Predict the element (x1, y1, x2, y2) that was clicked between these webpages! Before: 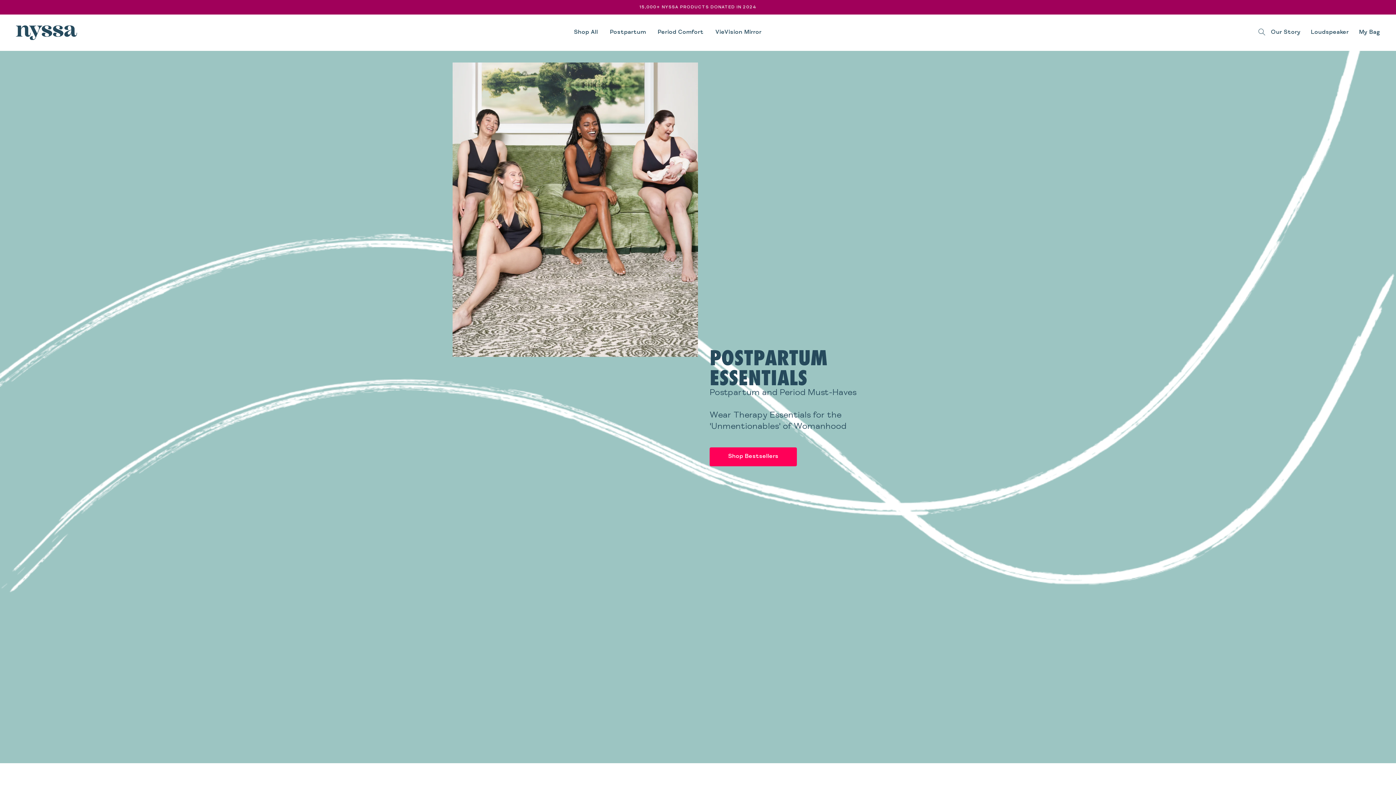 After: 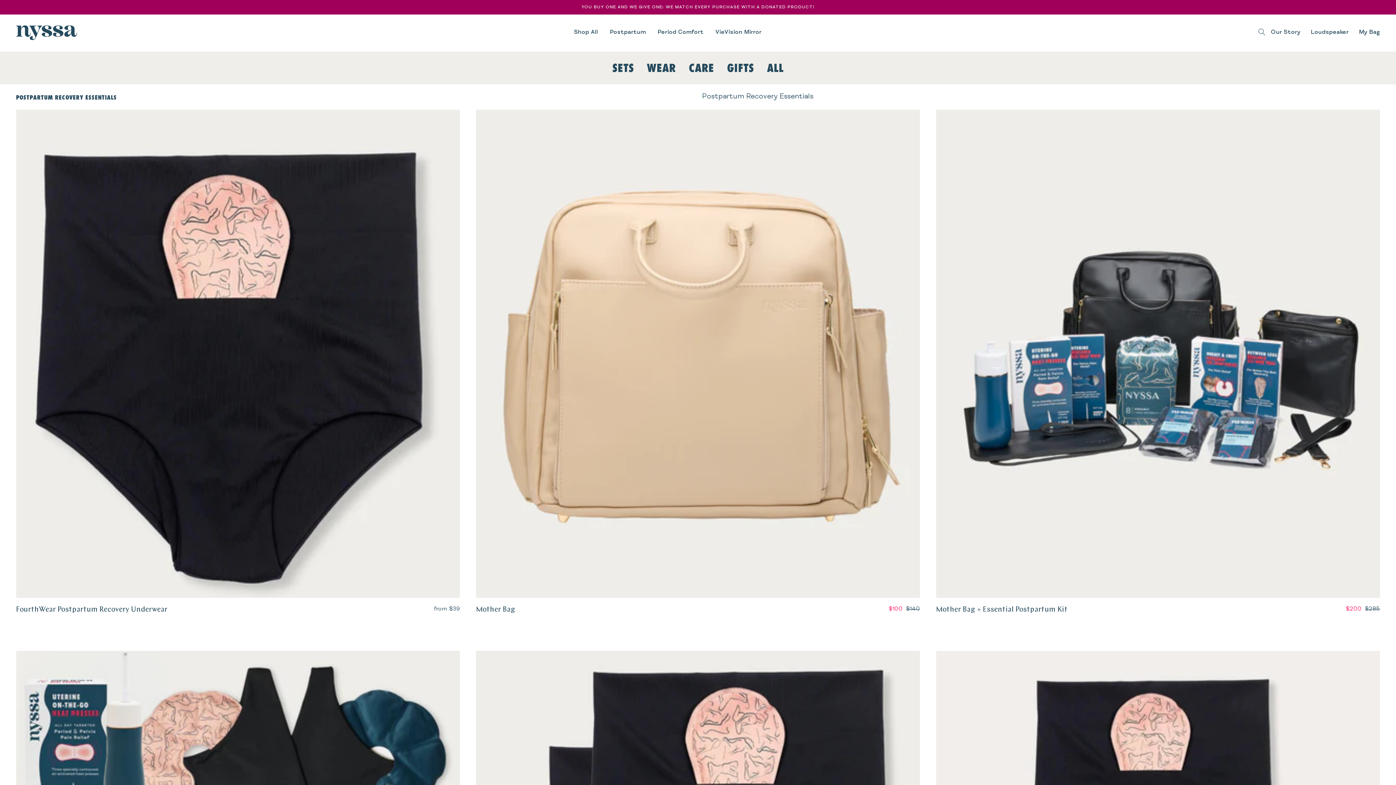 Action: bbox: (709, 447, 797, 466) label: Shop Bestsellers